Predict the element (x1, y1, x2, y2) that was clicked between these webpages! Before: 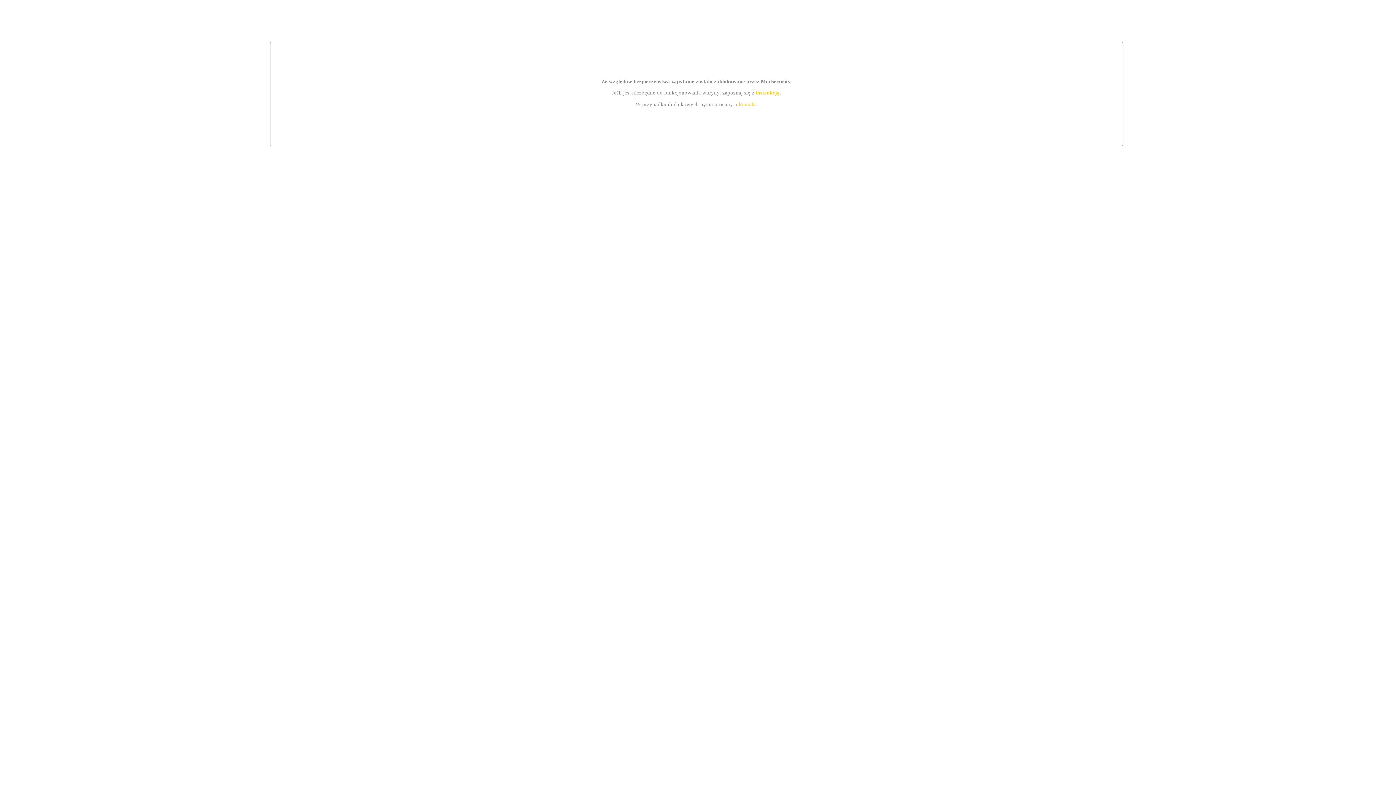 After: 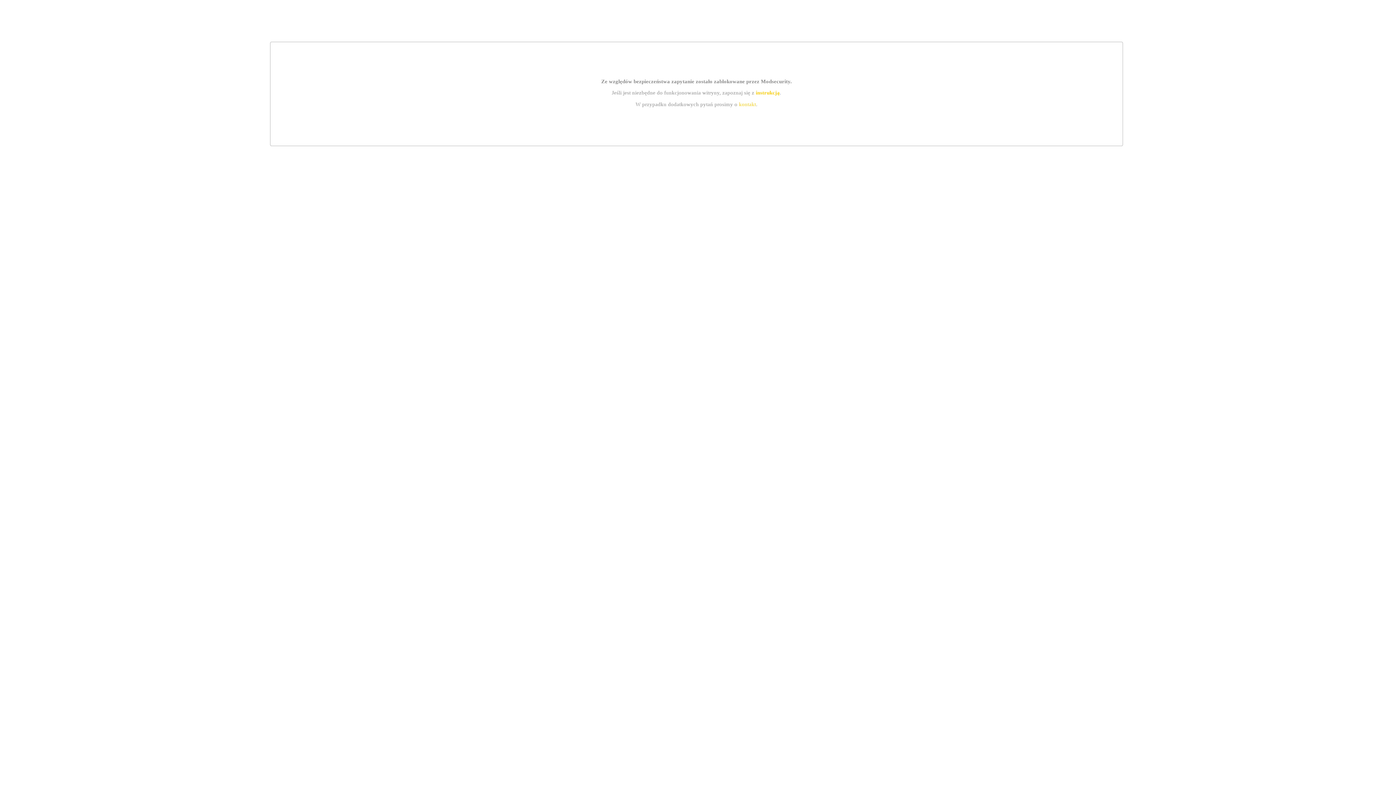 Action: bbox: (739, 101, 756, 107) label: kontakt